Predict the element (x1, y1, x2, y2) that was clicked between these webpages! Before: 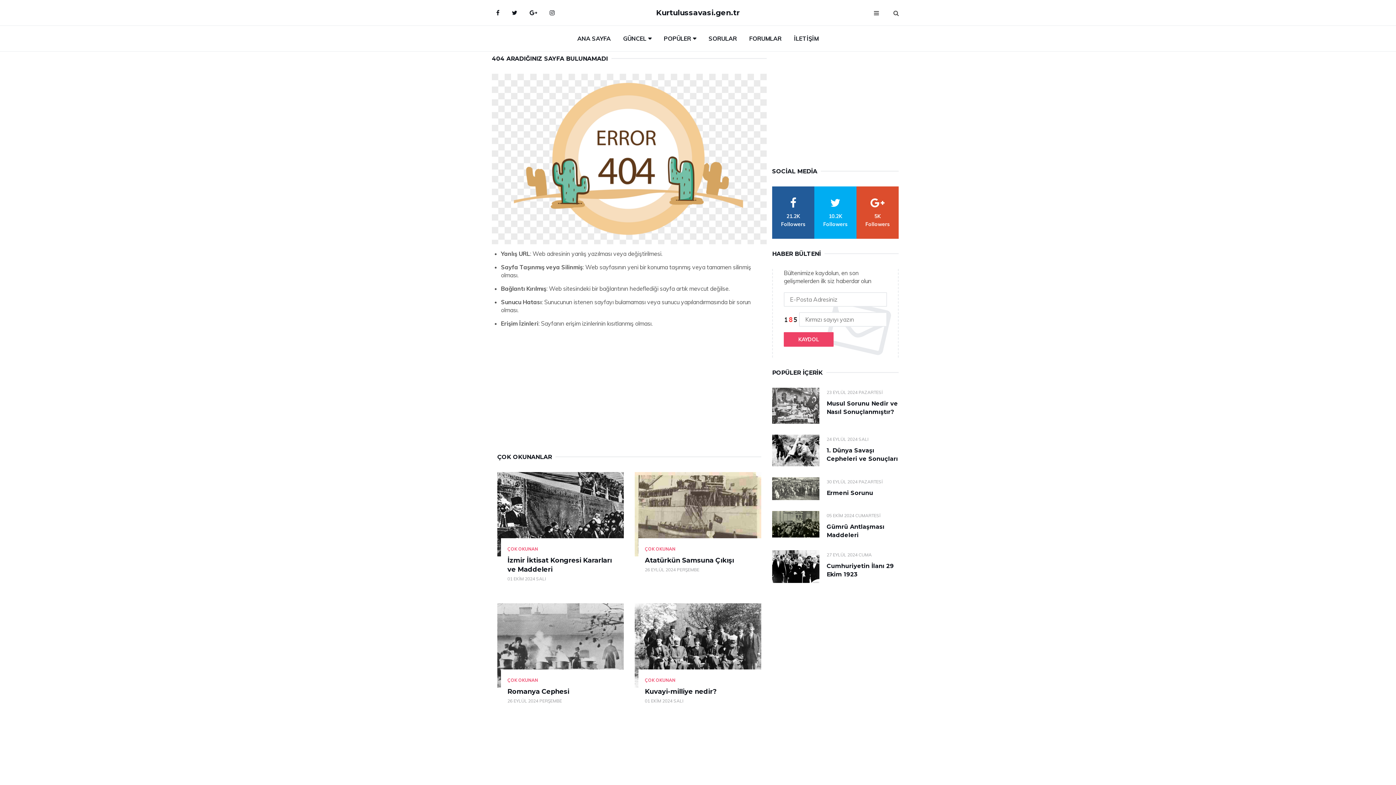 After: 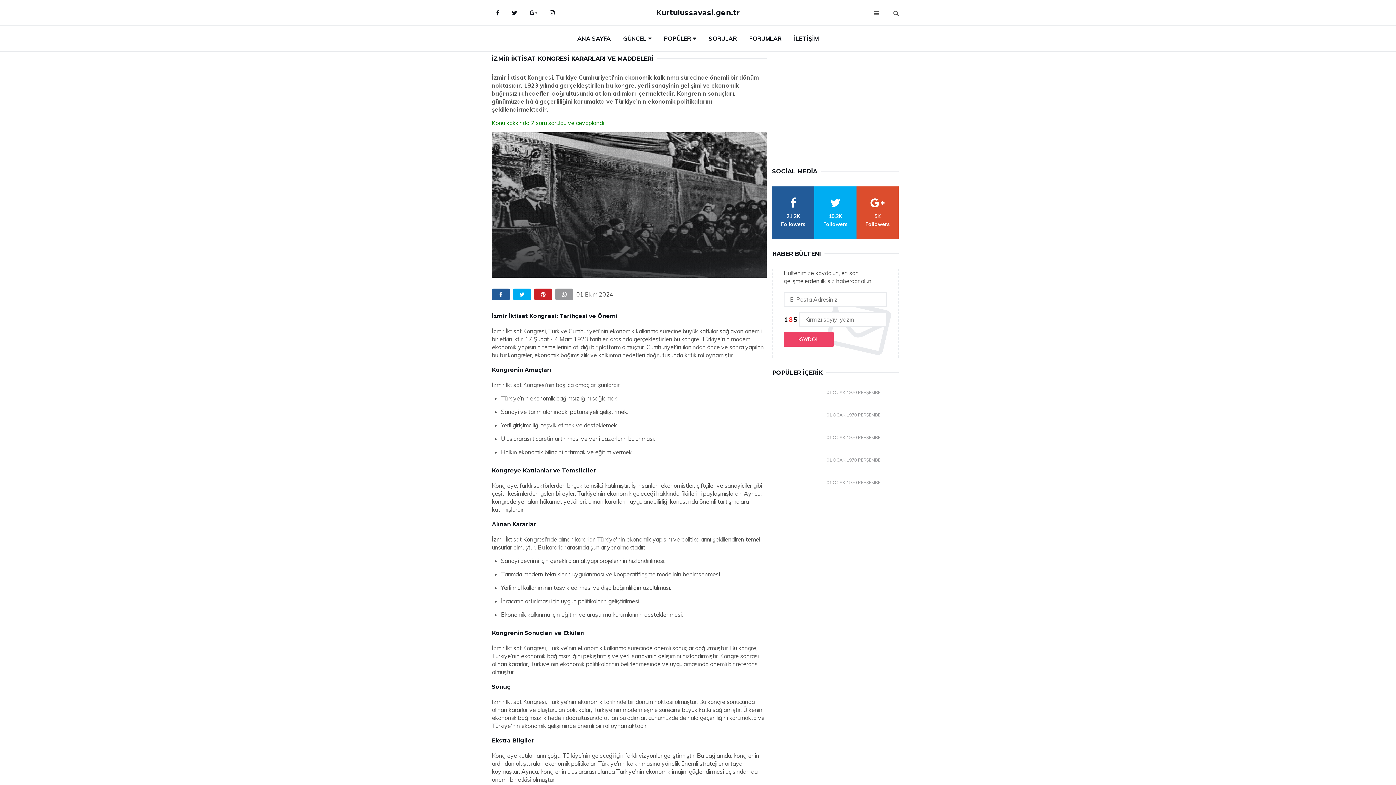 Action: bbox: (497, 472, 624, 556)